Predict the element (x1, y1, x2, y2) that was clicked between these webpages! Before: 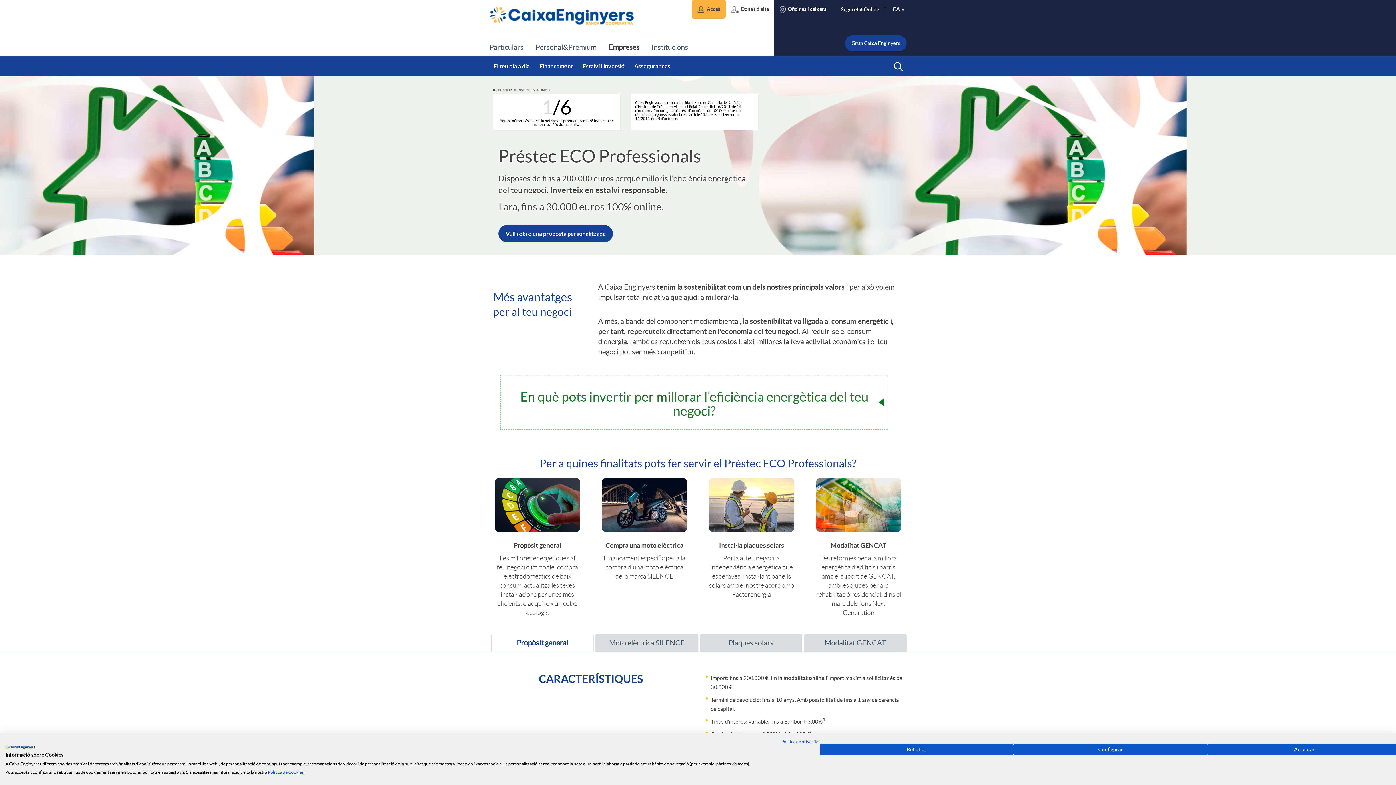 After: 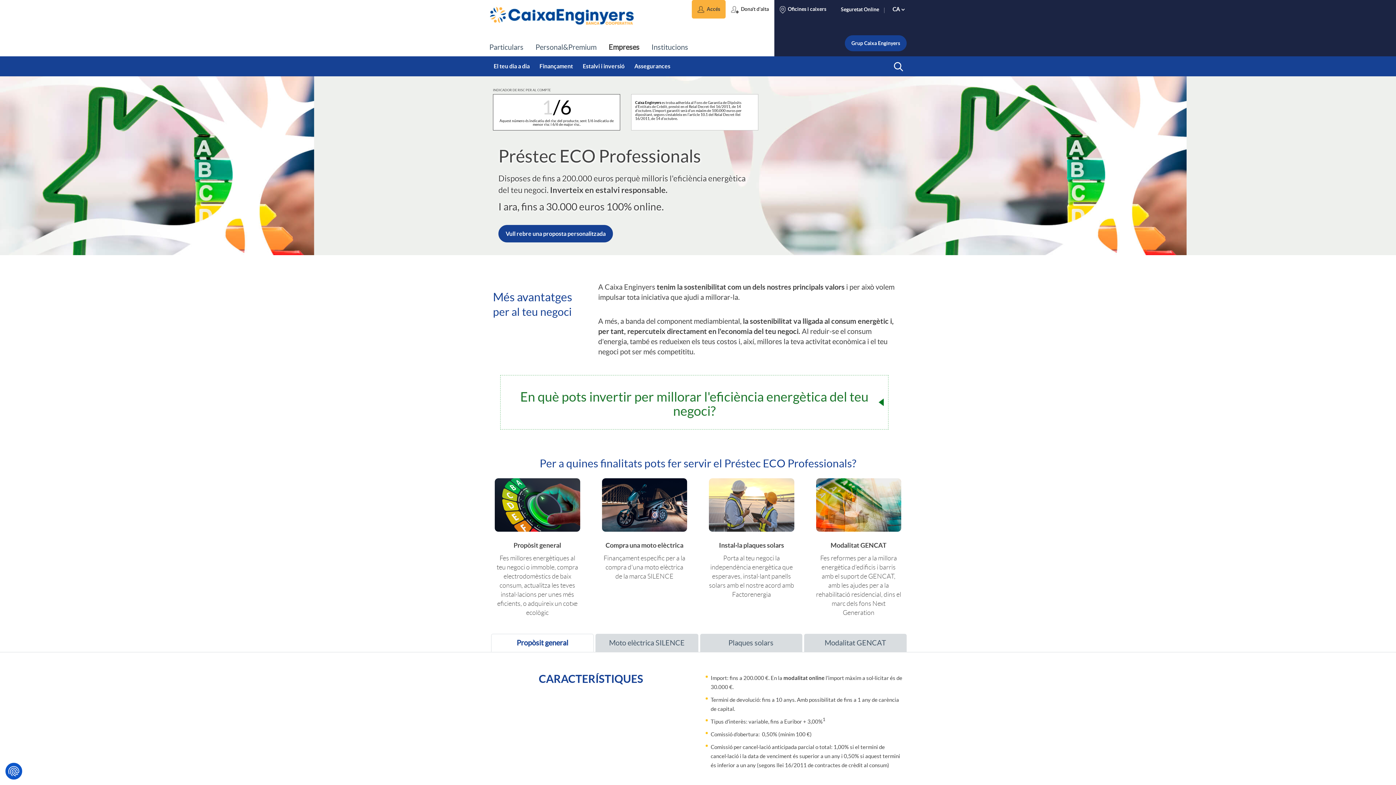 Action: label: Denegar totes cookie s bbox: (820, 744, 1013, 755)